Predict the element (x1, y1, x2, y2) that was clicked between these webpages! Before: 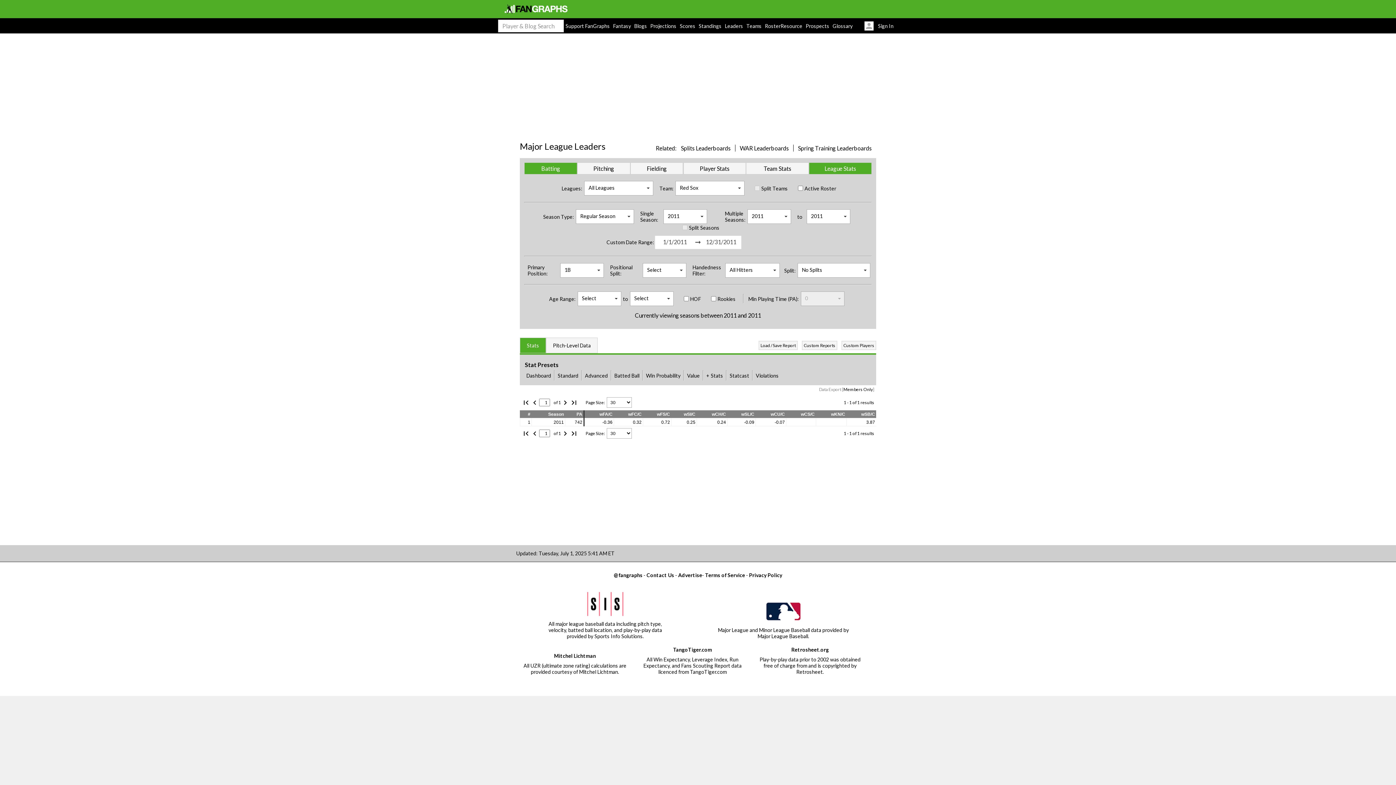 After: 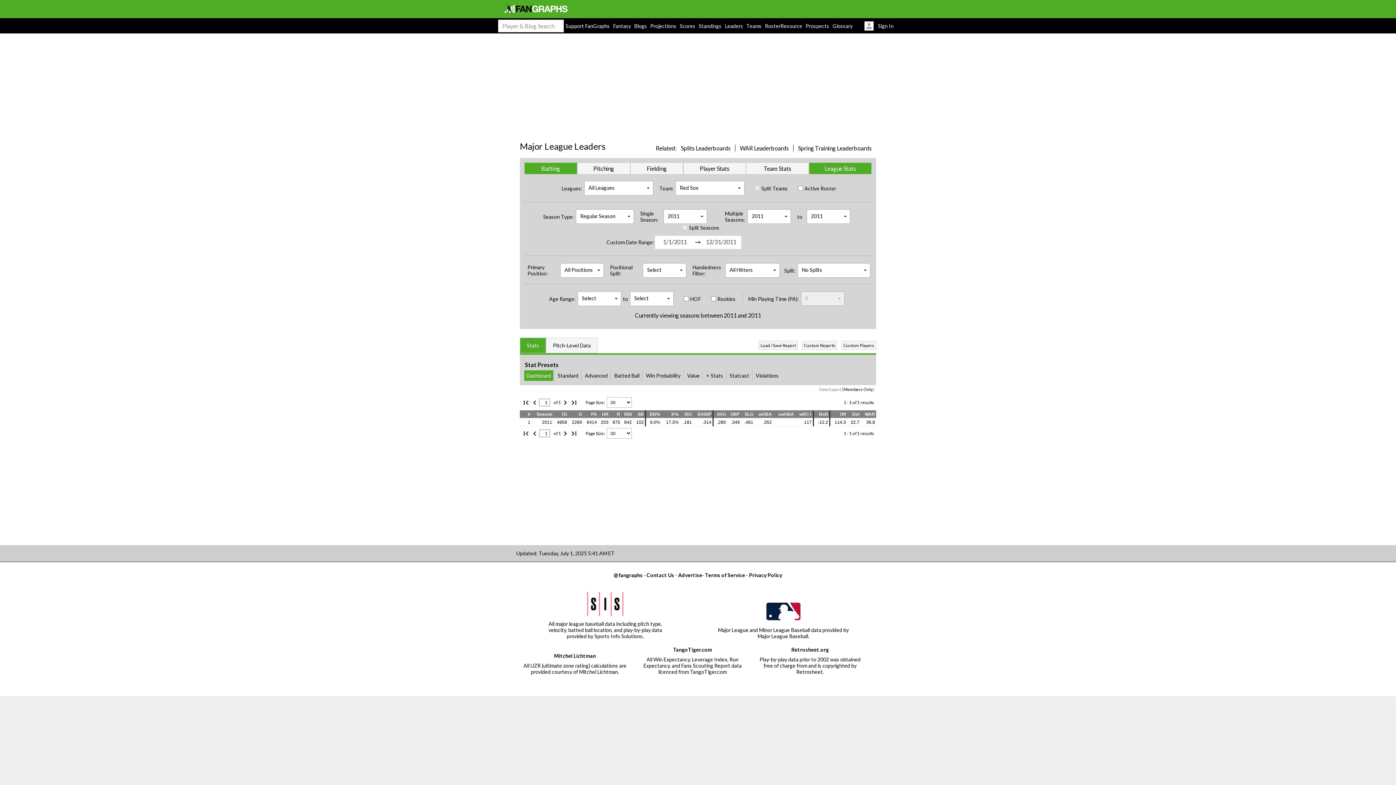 Action: bbox: (524, 162, 577, 174) label: Batting